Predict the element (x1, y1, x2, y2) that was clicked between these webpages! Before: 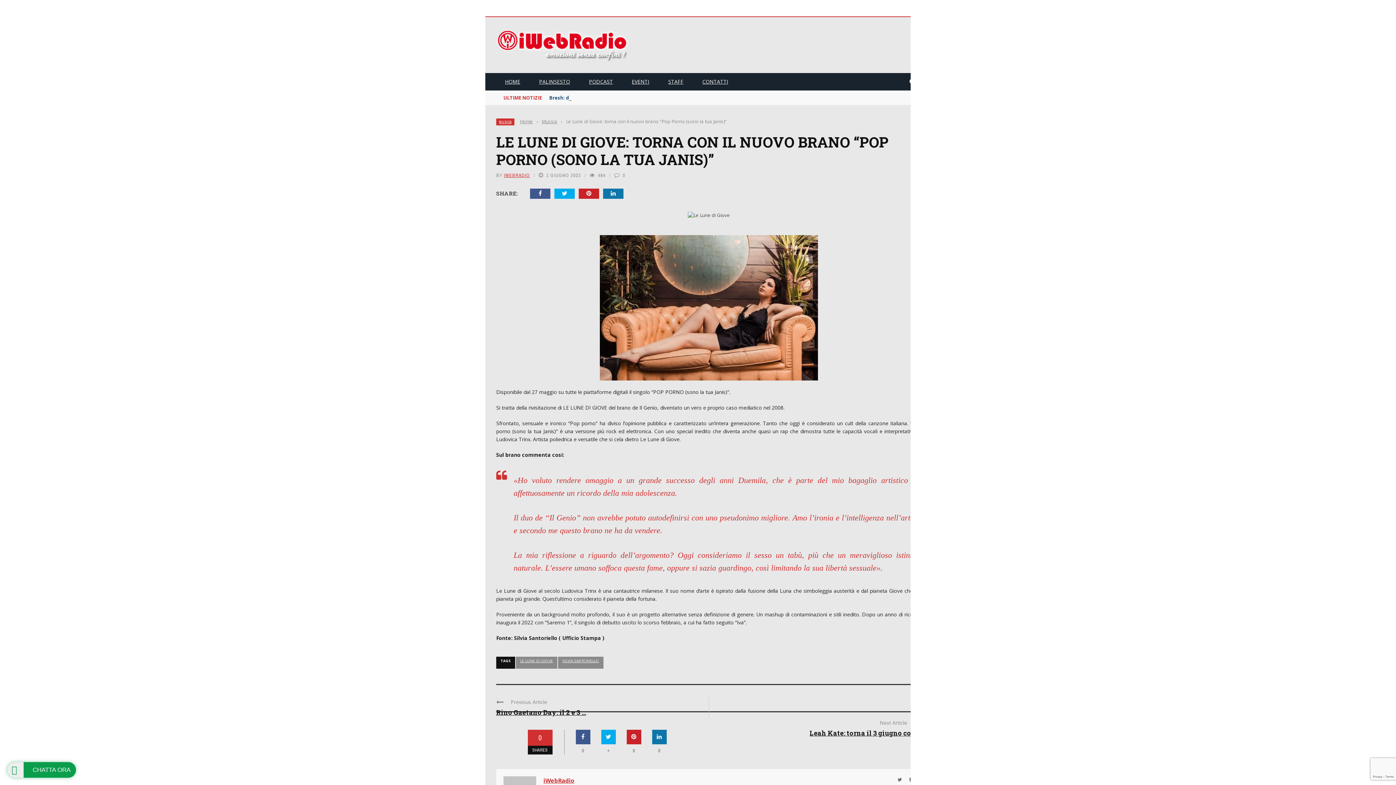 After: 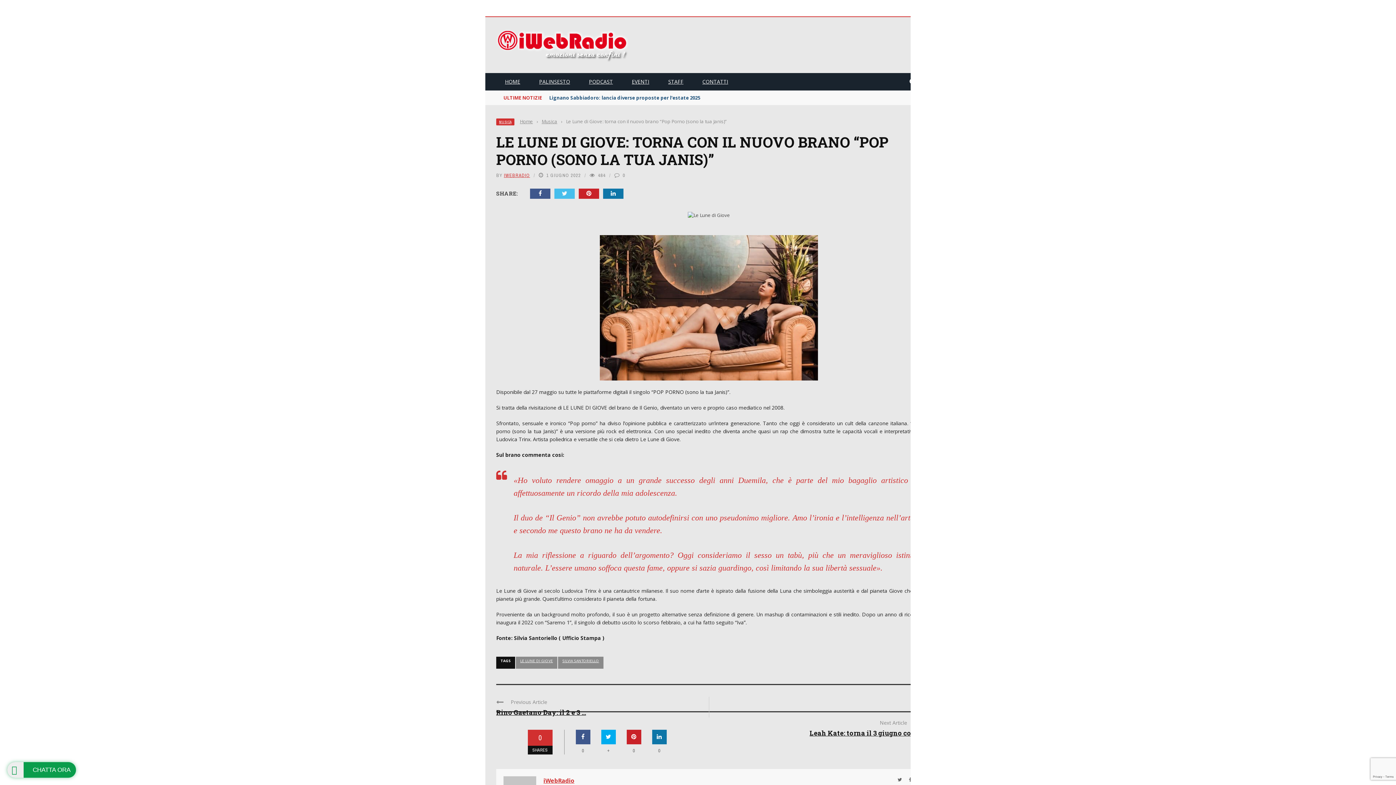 Action: bbox: (554, 188, 577, 198)